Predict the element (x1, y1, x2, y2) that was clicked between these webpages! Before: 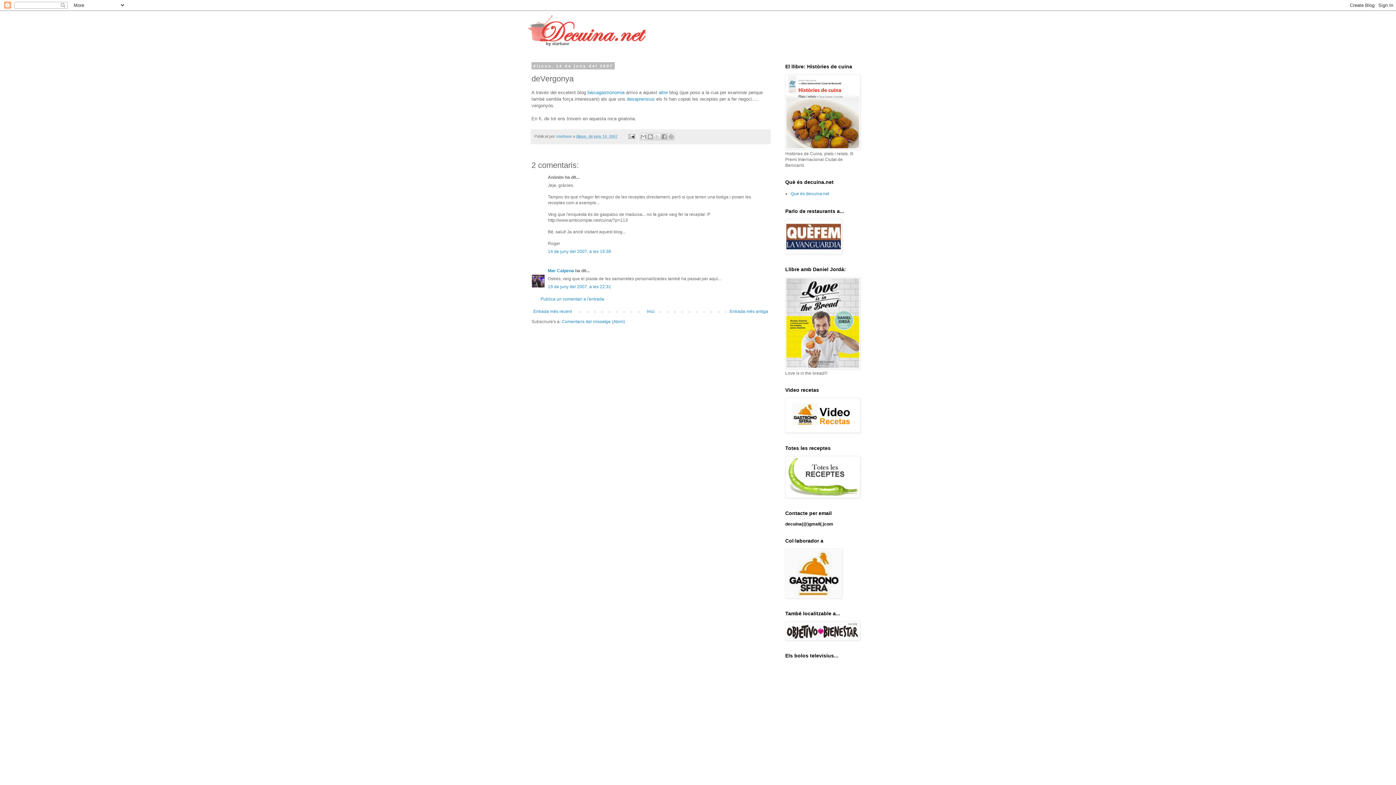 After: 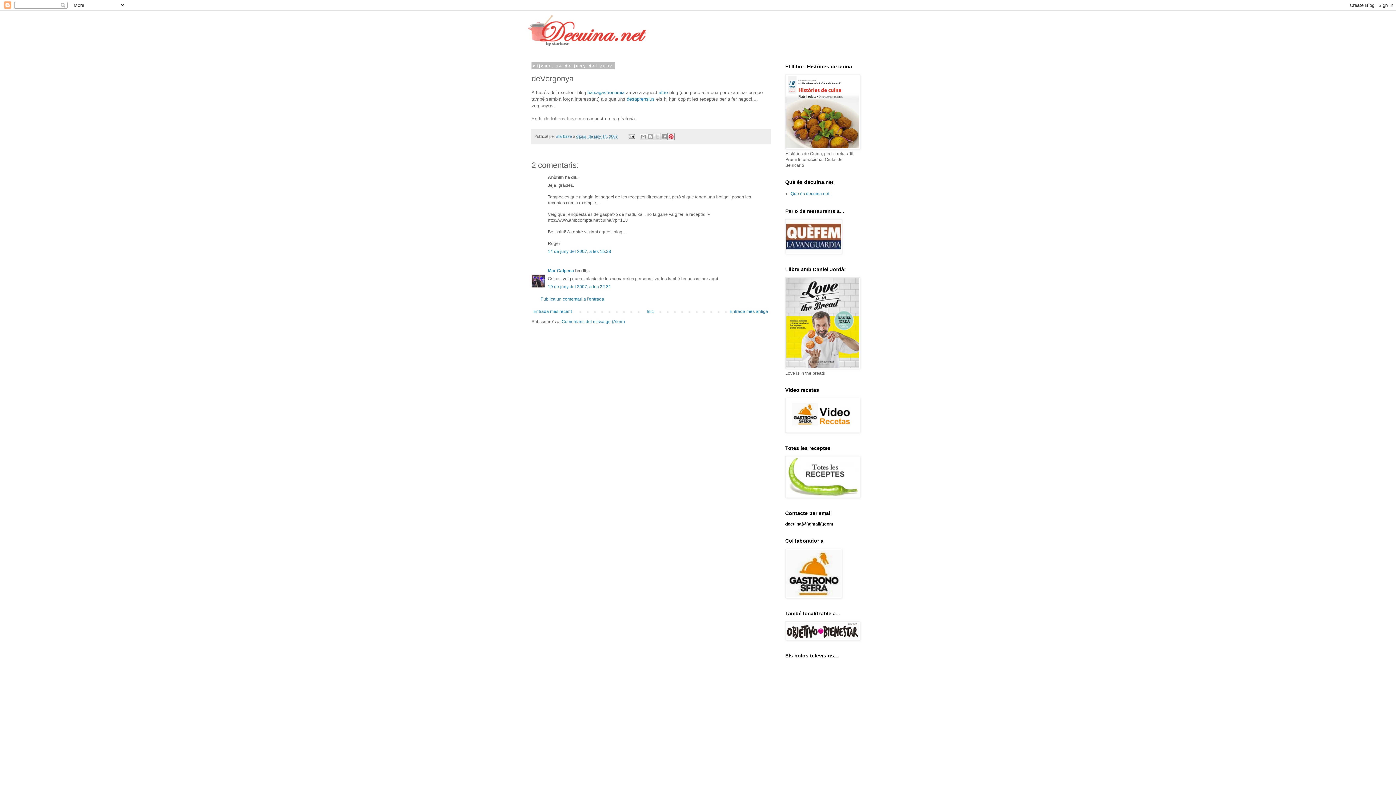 Action: bbox: (667, 133, 674, 140) label: Comparteix a Pinterest